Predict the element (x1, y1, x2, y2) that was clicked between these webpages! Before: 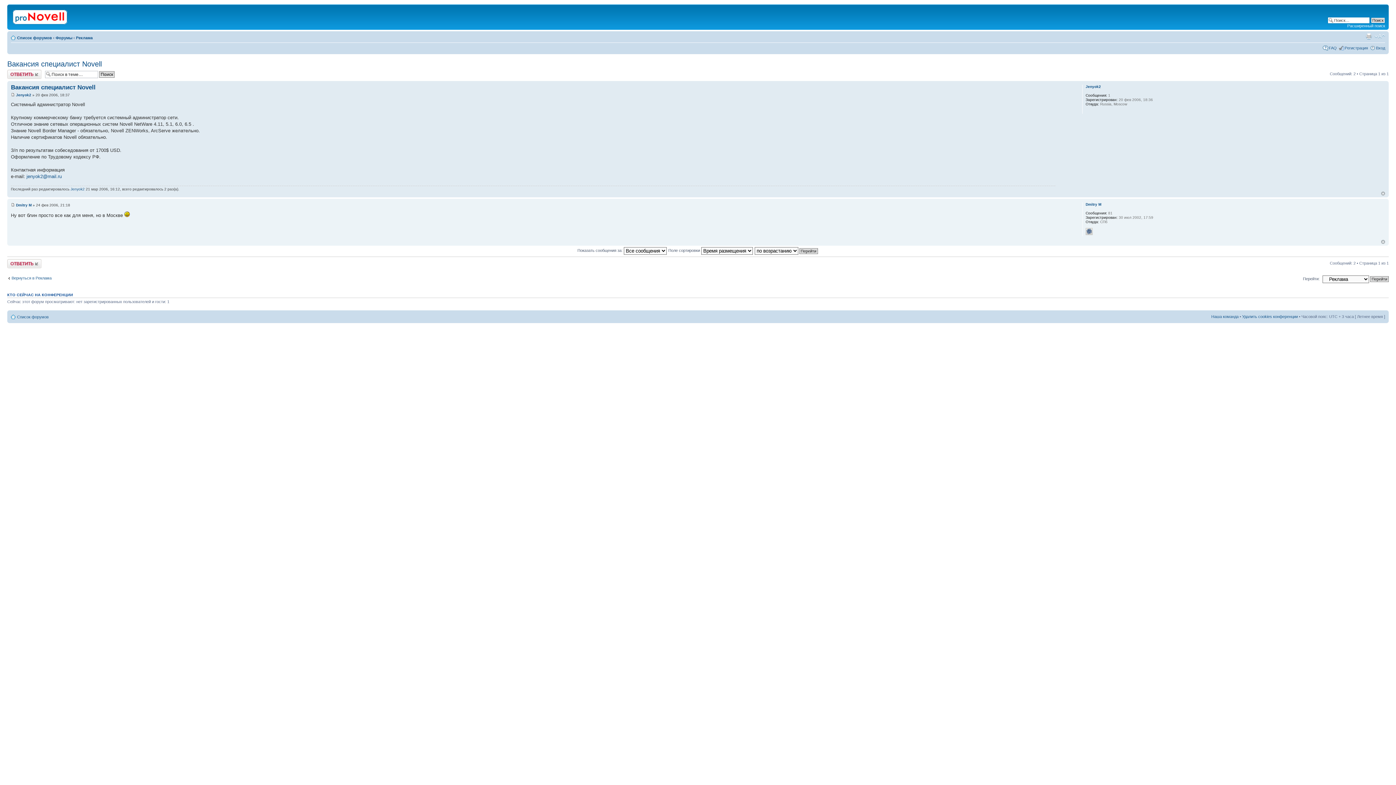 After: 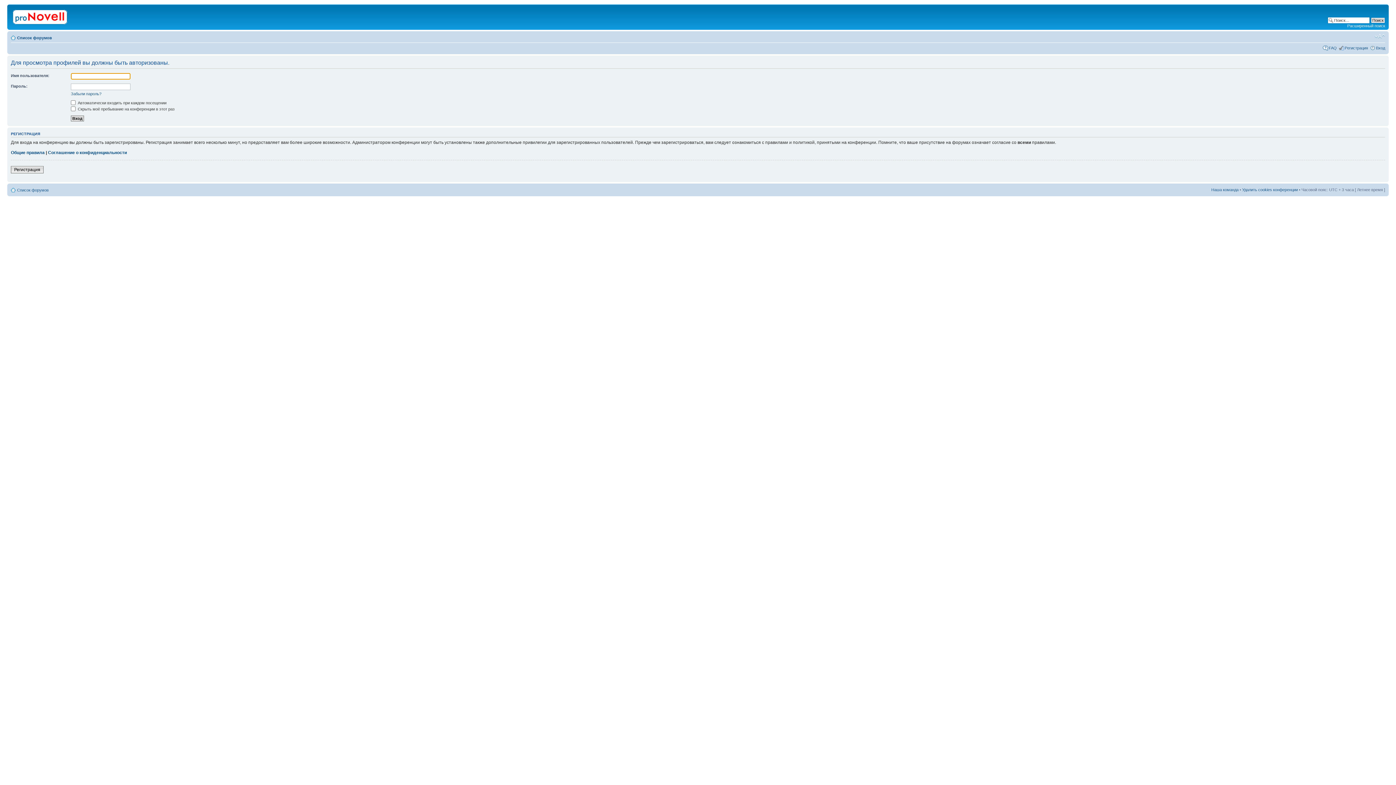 Action: label: Dmitry M bbox: (1085, 202, 1101, 206)